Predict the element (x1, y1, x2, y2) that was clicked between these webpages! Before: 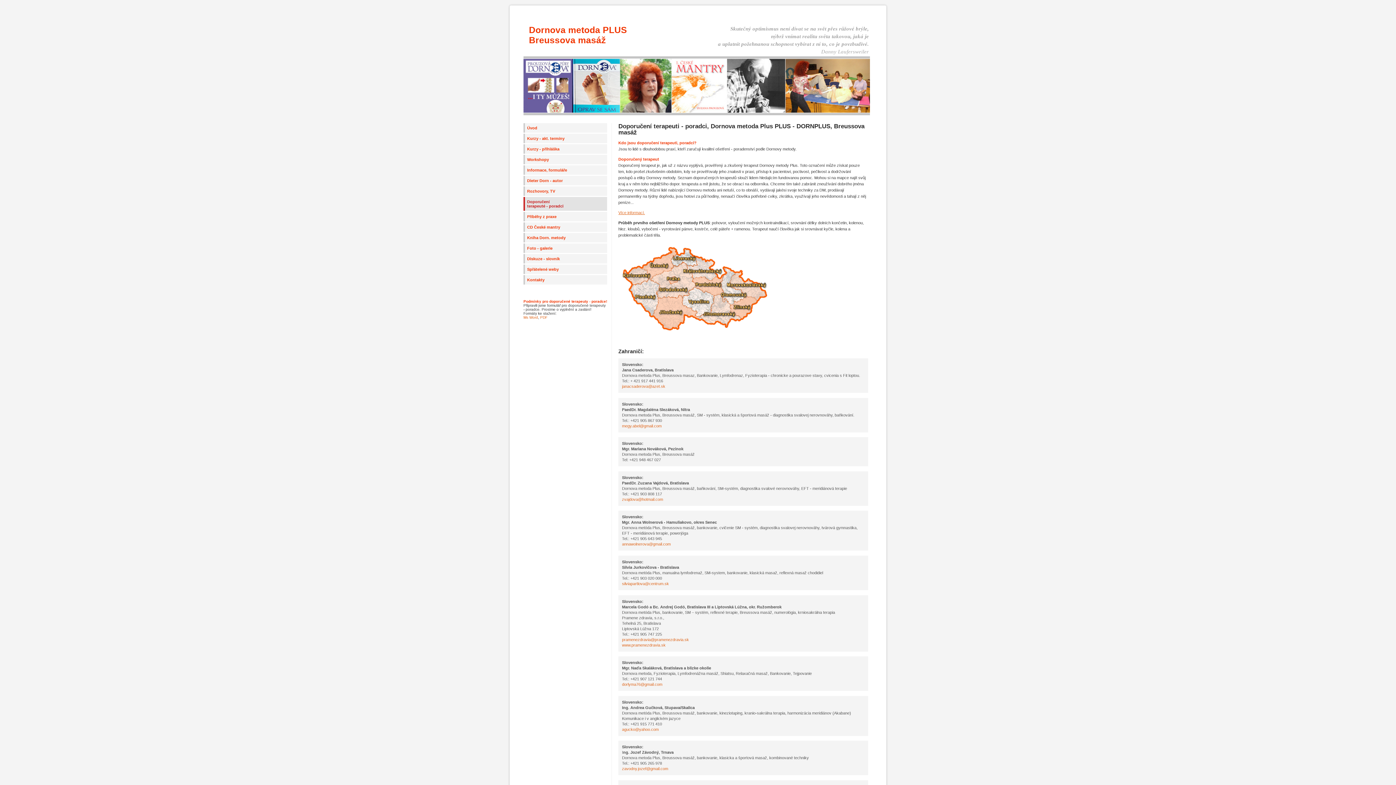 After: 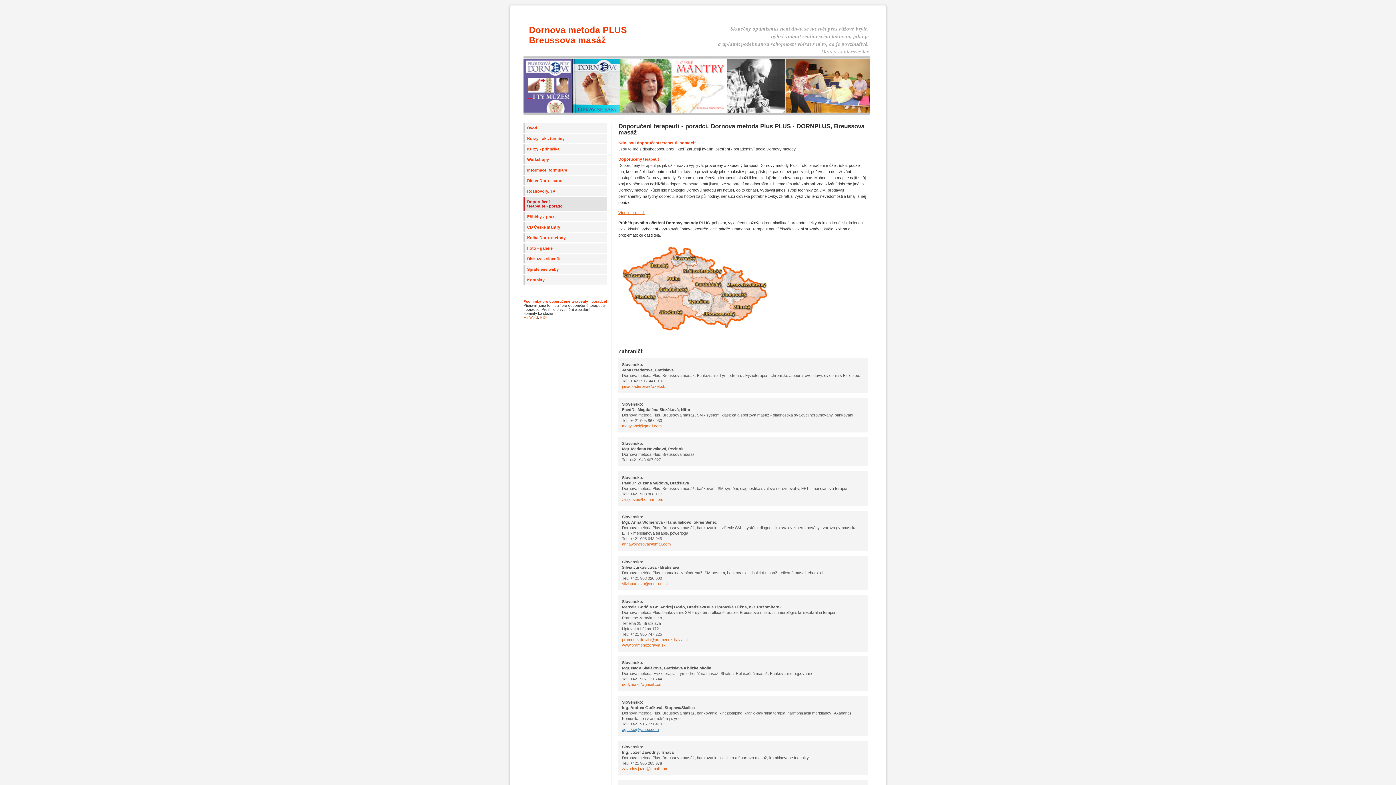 Action: bbox: (622, 727, 658, 731) label: agucko@yahoo.com